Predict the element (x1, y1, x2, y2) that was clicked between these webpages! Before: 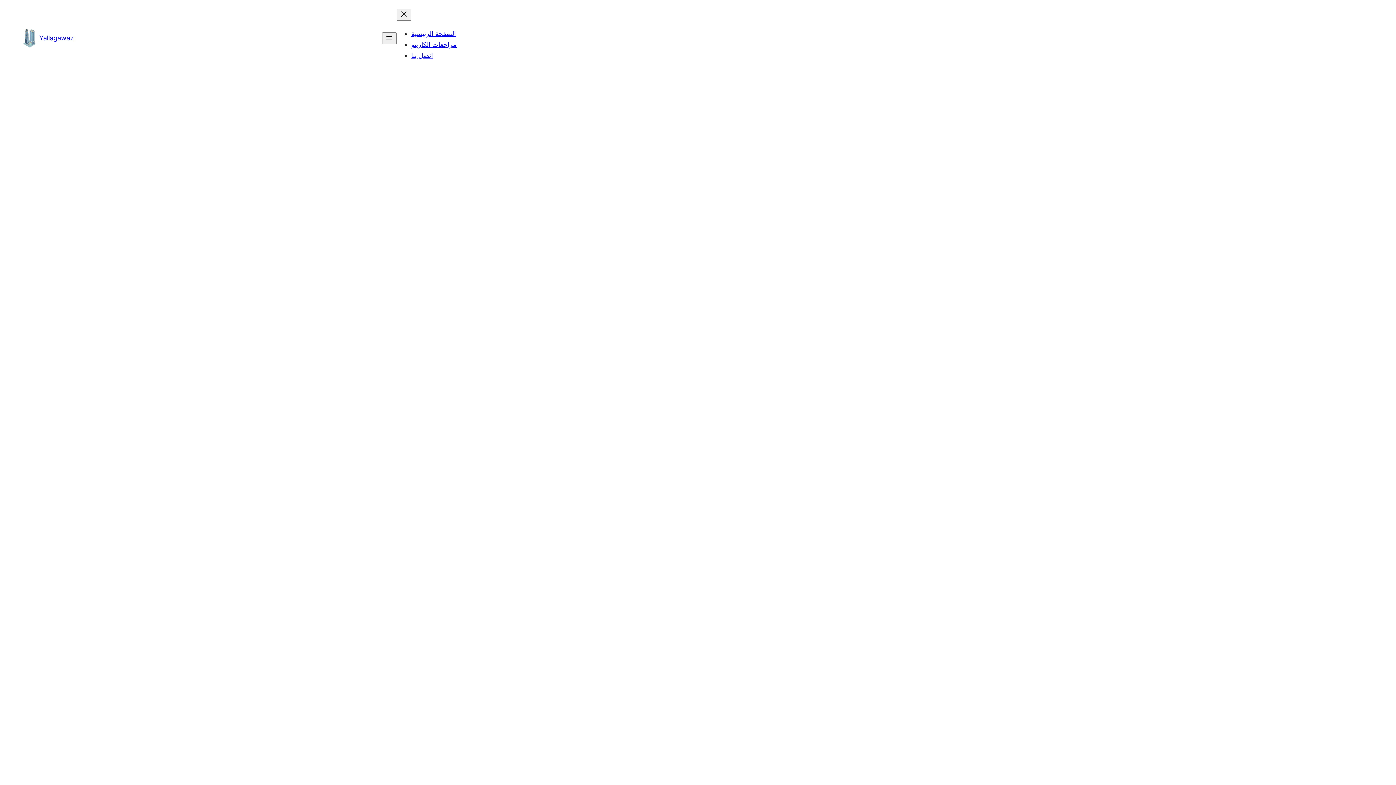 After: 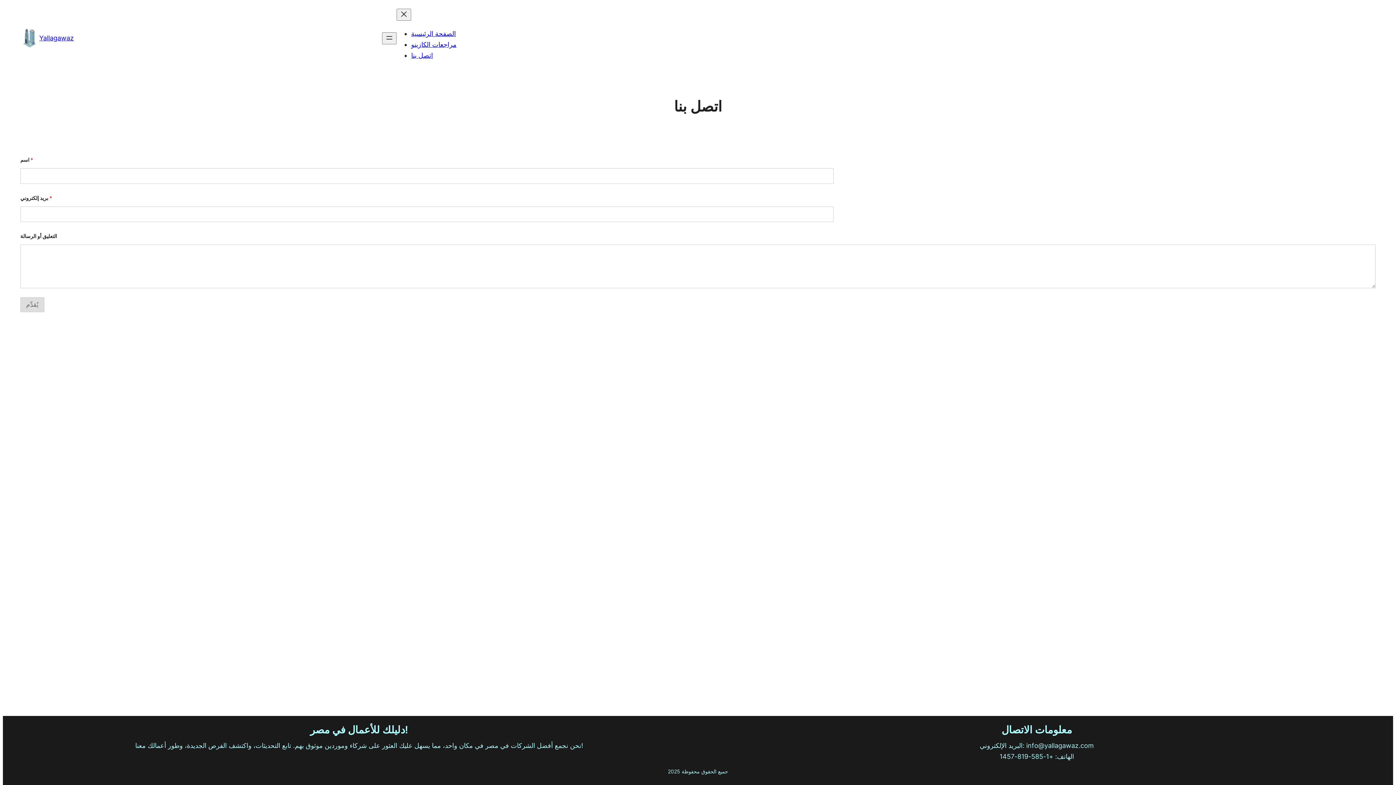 Action: label: اتصل بنا bbox: (411, 51, 433, 59)